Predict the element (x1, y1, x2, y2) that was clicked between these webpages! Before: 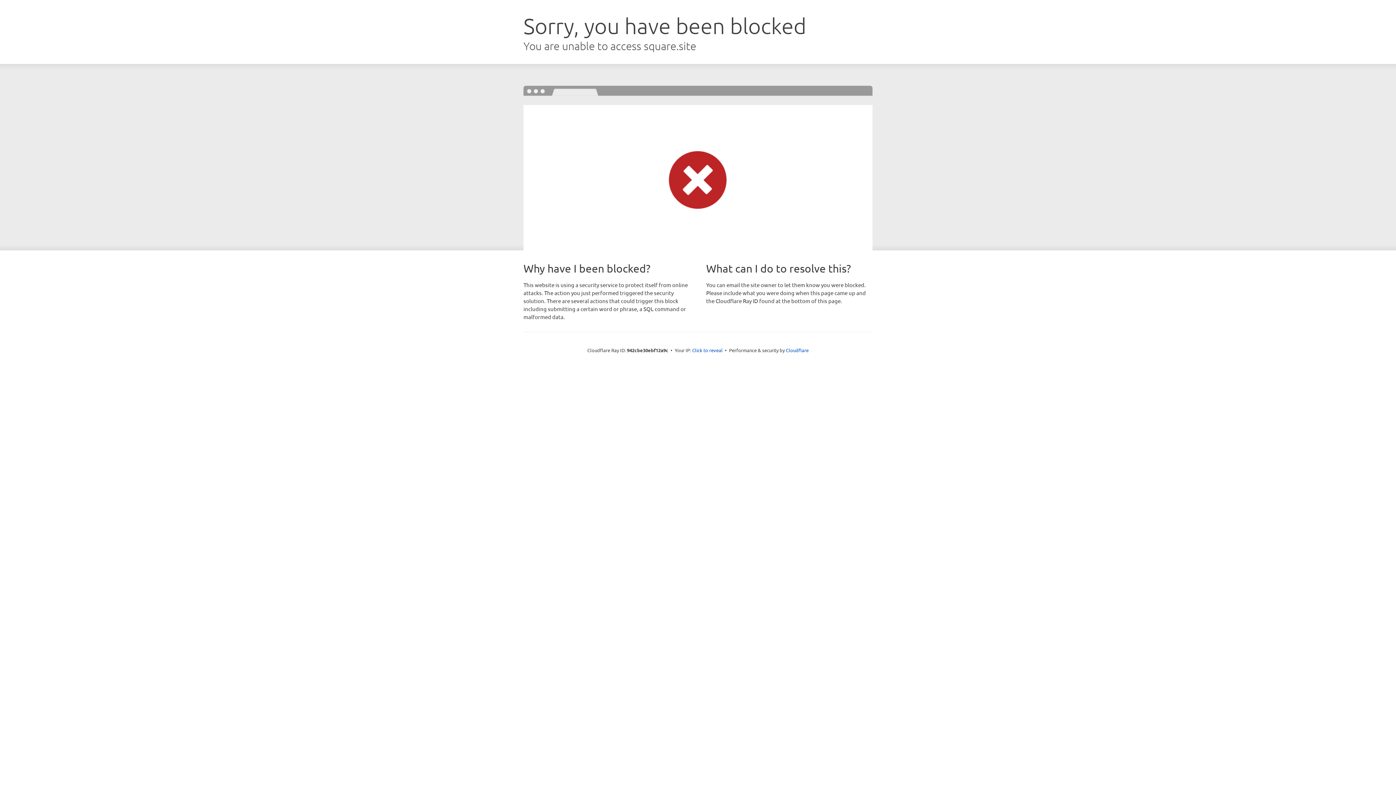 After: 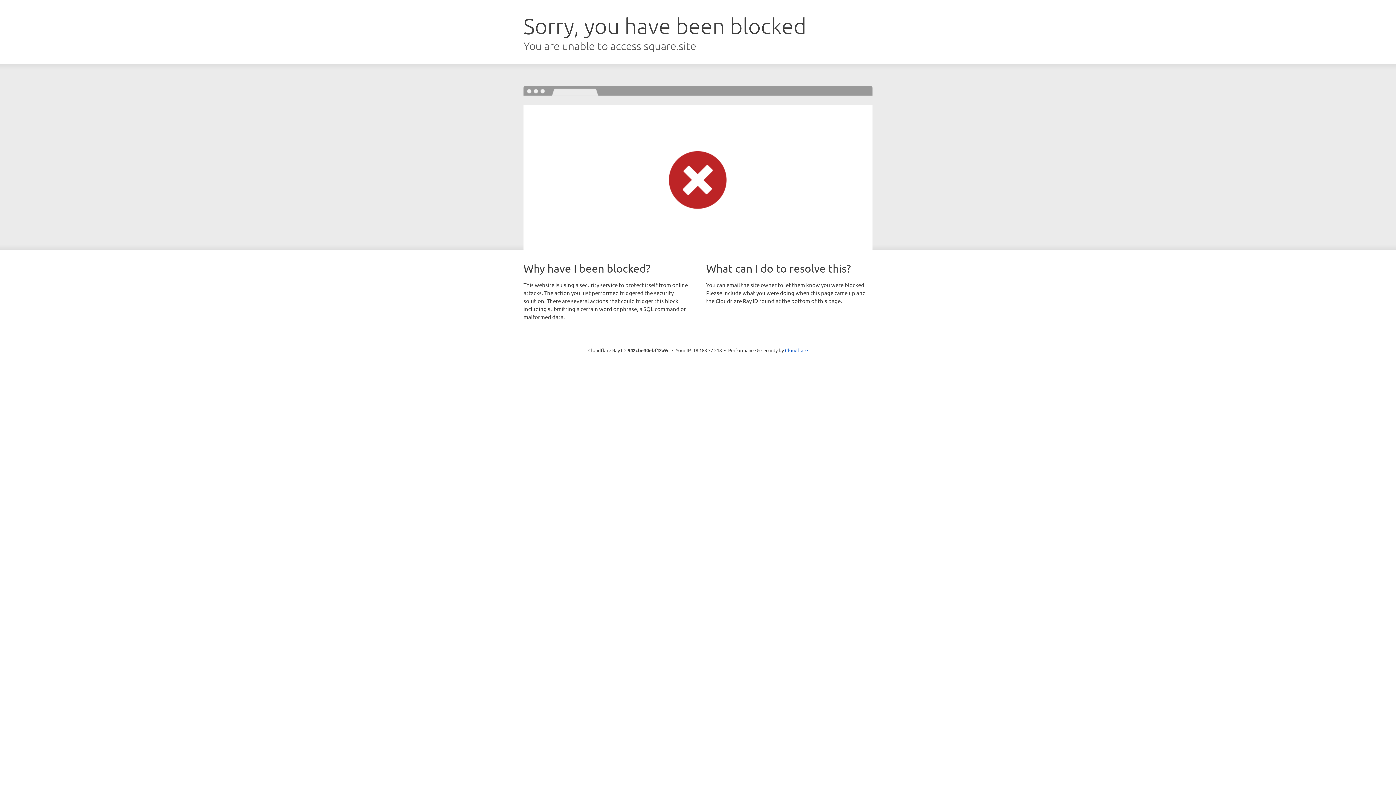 Action: label: Click to reveal bbox: (692, 346, 722, 353)